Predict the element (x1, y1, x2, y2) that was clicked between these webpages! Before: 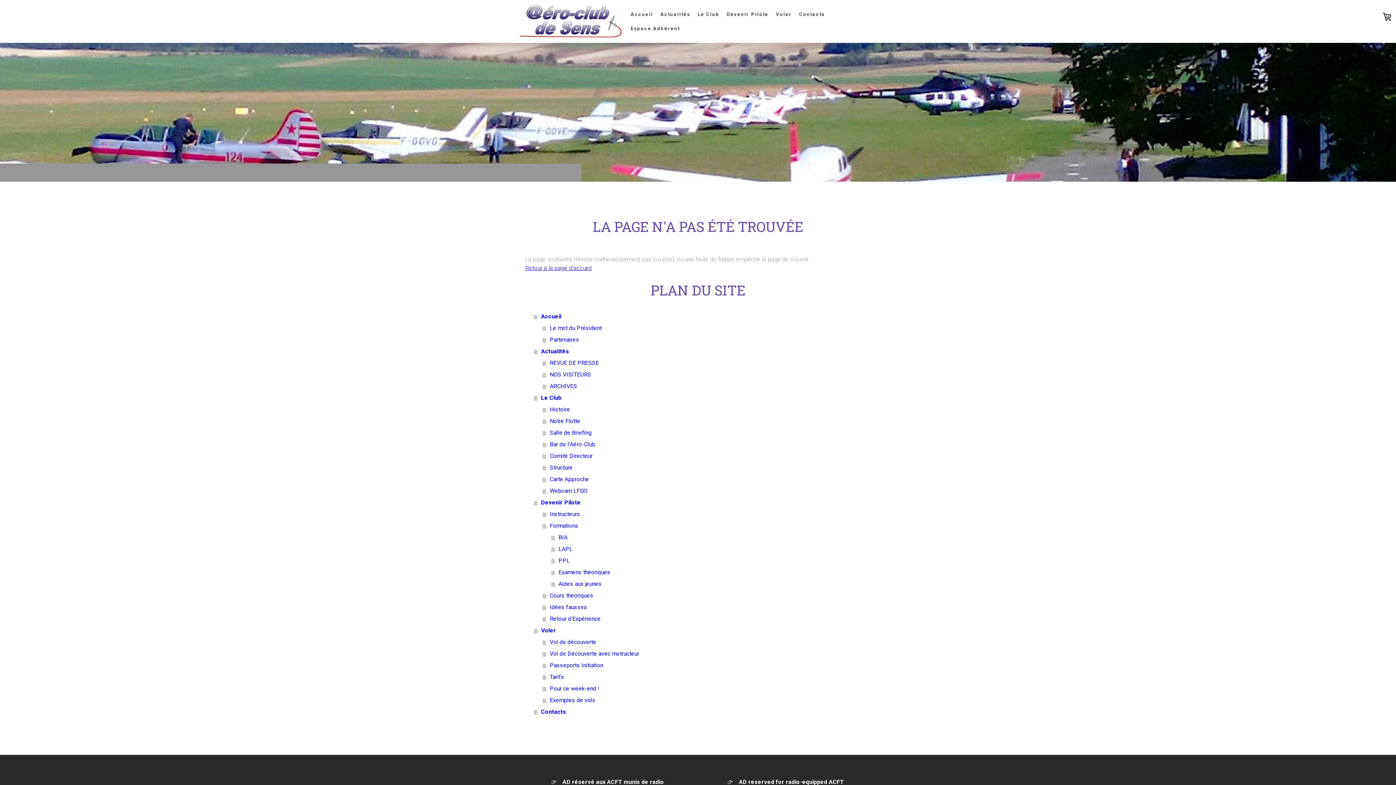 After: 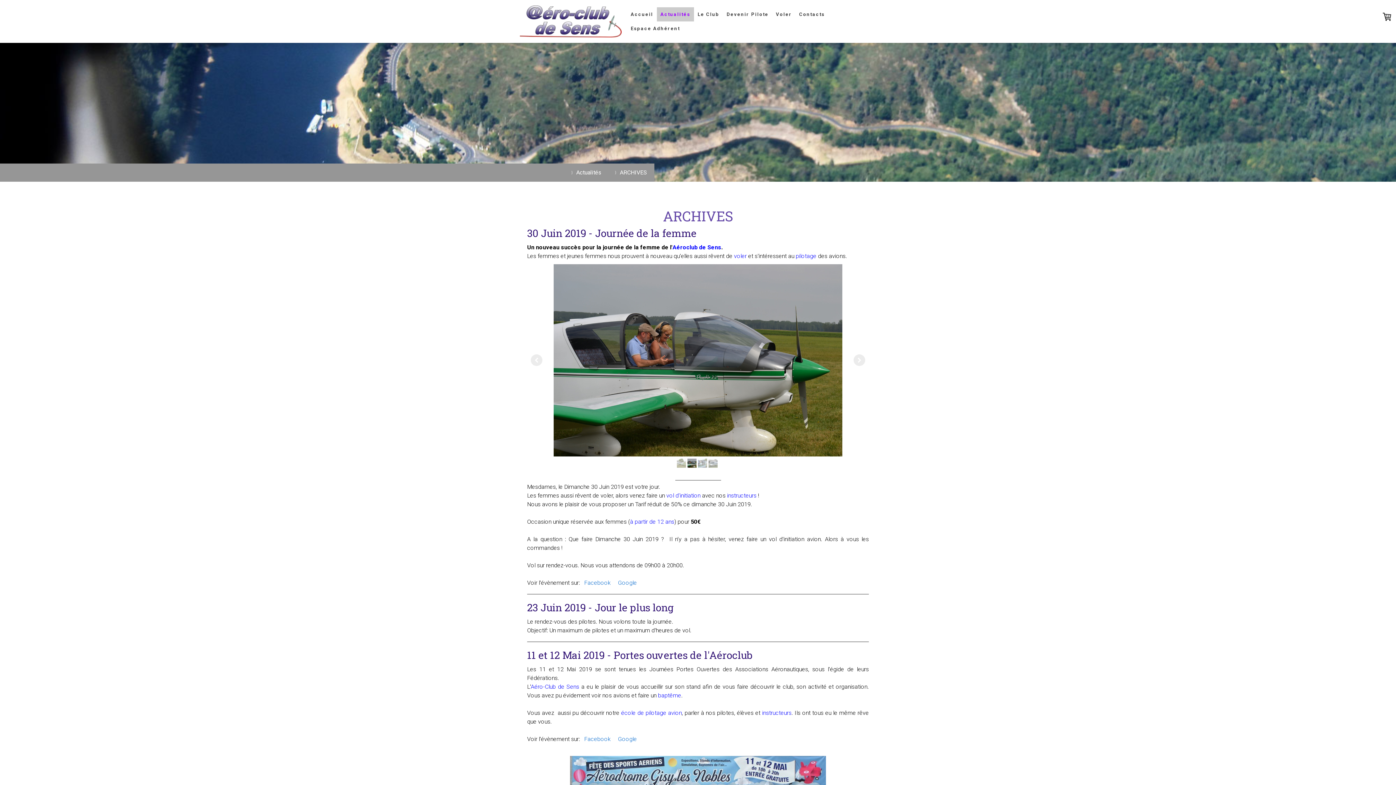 Action: label: ARCHIVES bbox: (542, 380, 870, 392)